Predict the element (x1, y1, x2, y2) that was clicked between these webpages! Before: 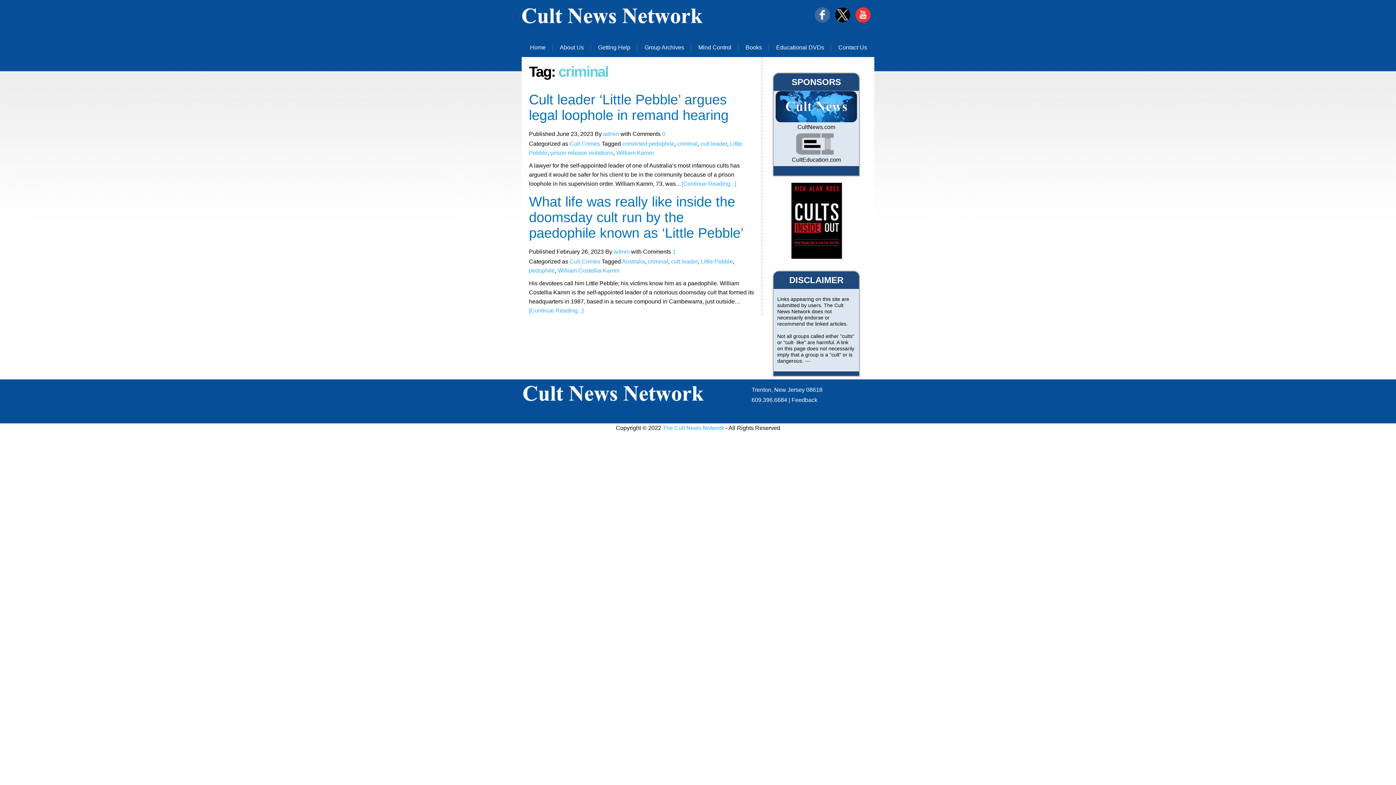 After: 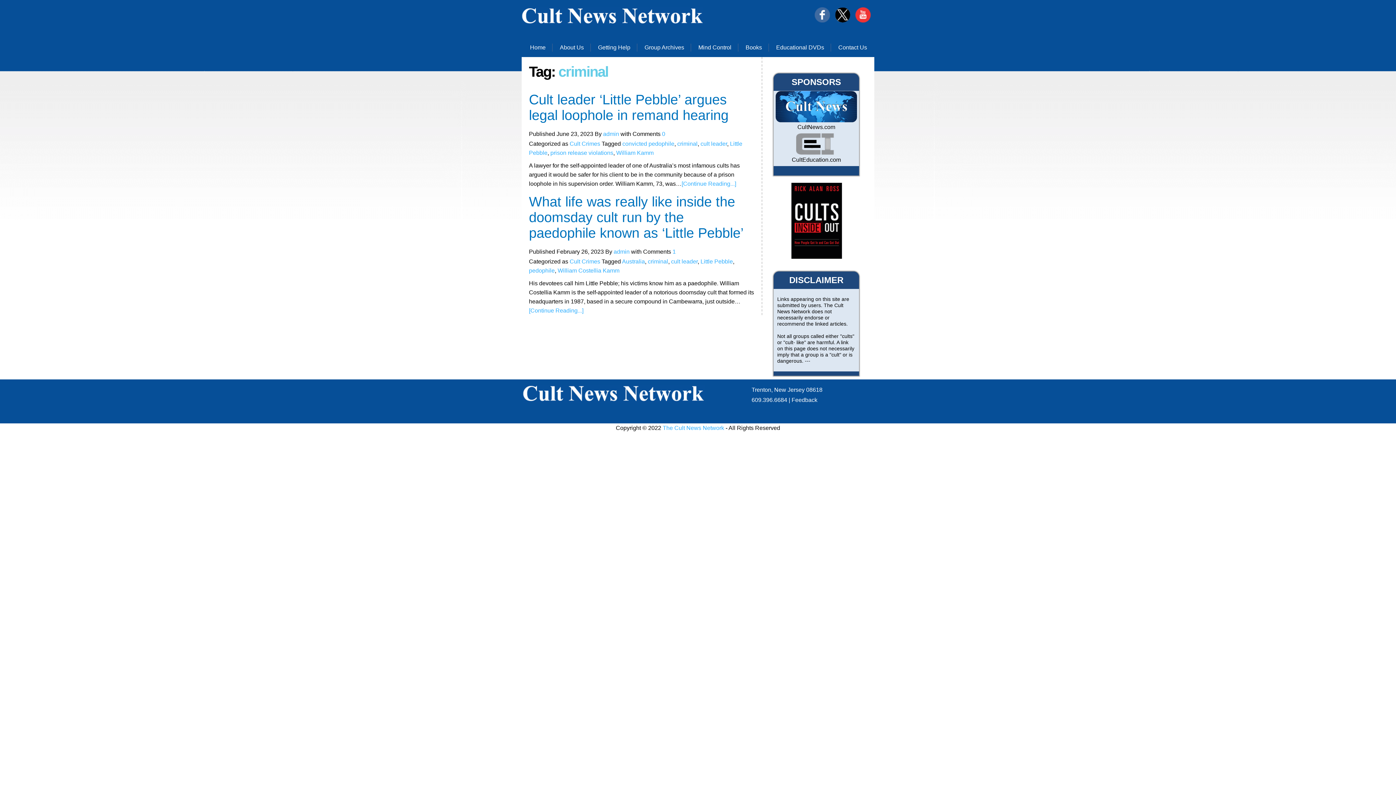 Action: bbox: (796, 150, 836, 156)